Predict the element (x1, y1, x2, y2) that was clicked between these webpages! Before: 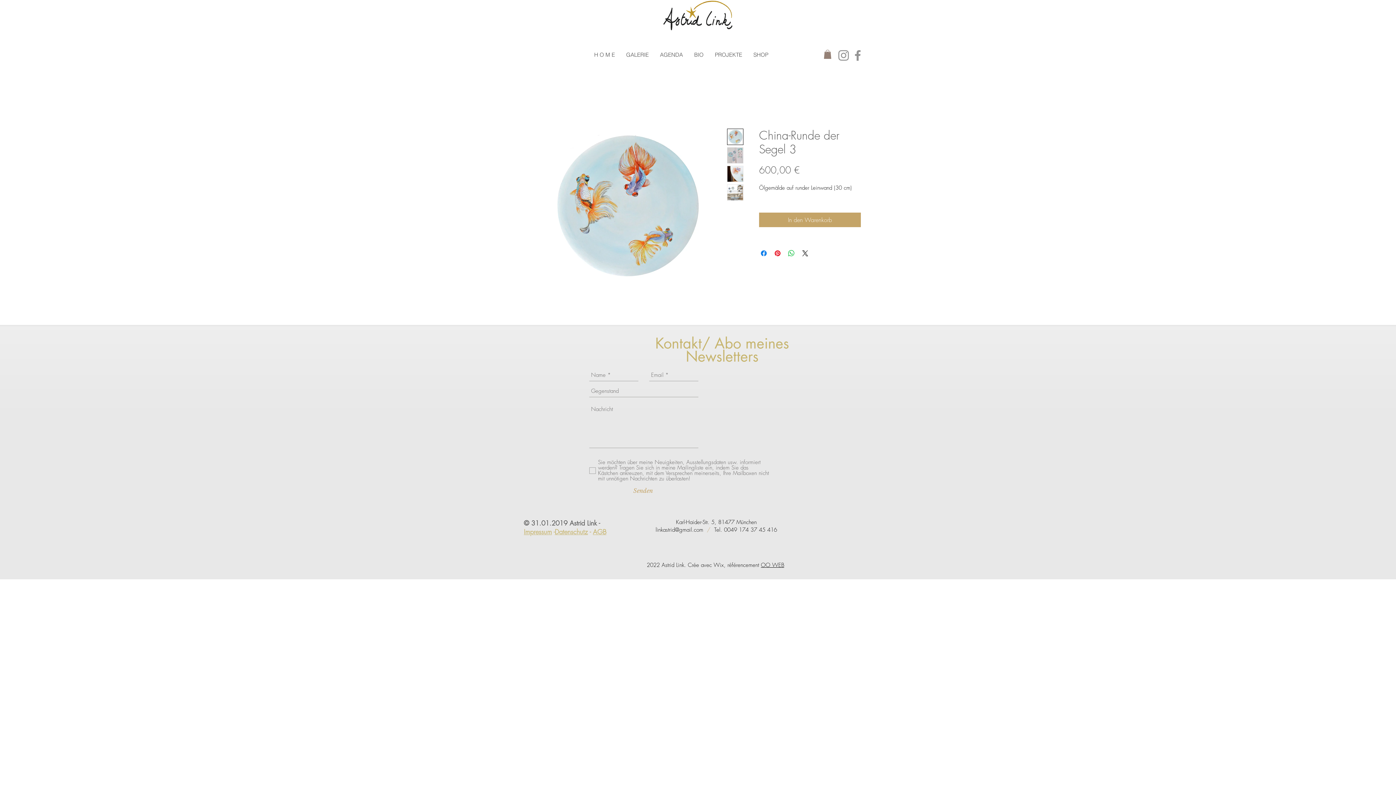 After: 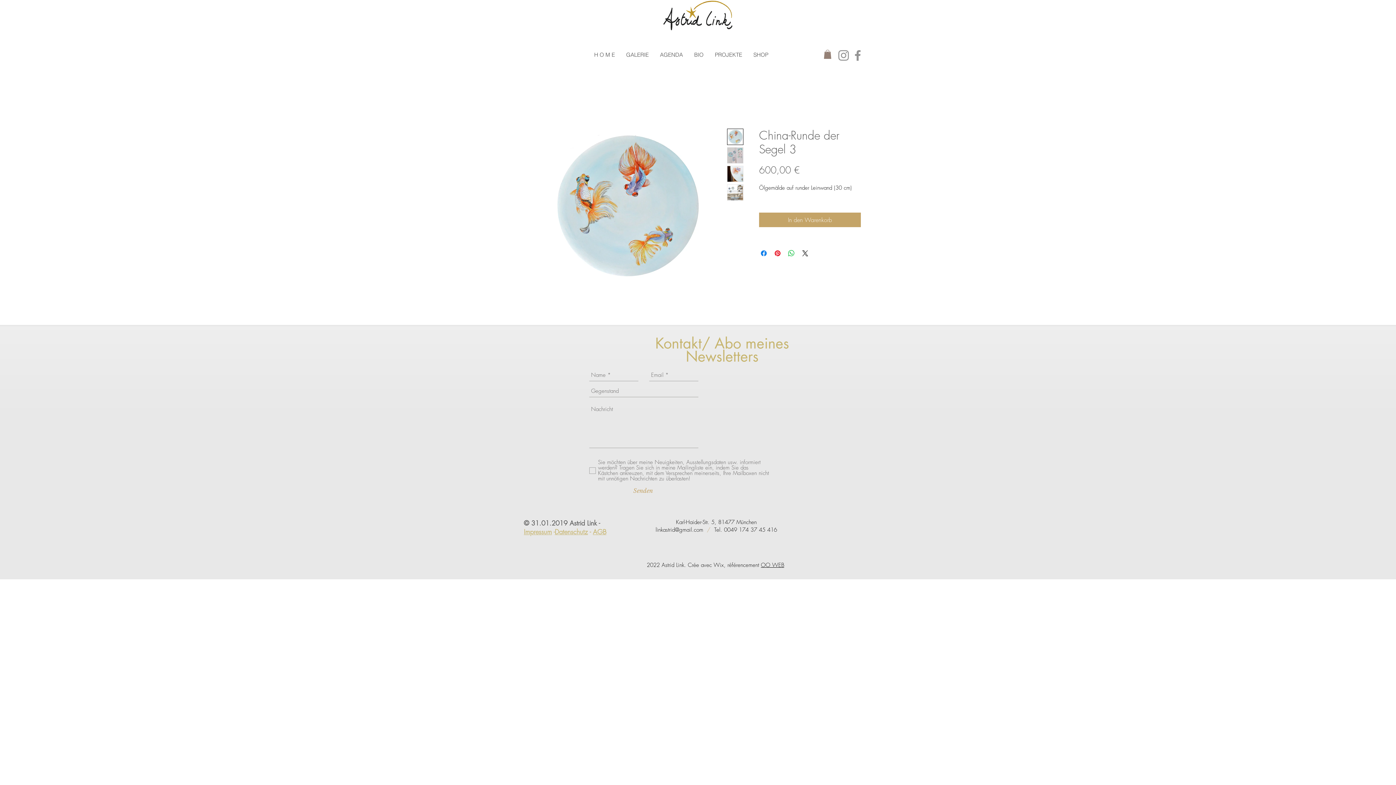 Action: label: Facebook bbox: (850, 48, 865, 62)